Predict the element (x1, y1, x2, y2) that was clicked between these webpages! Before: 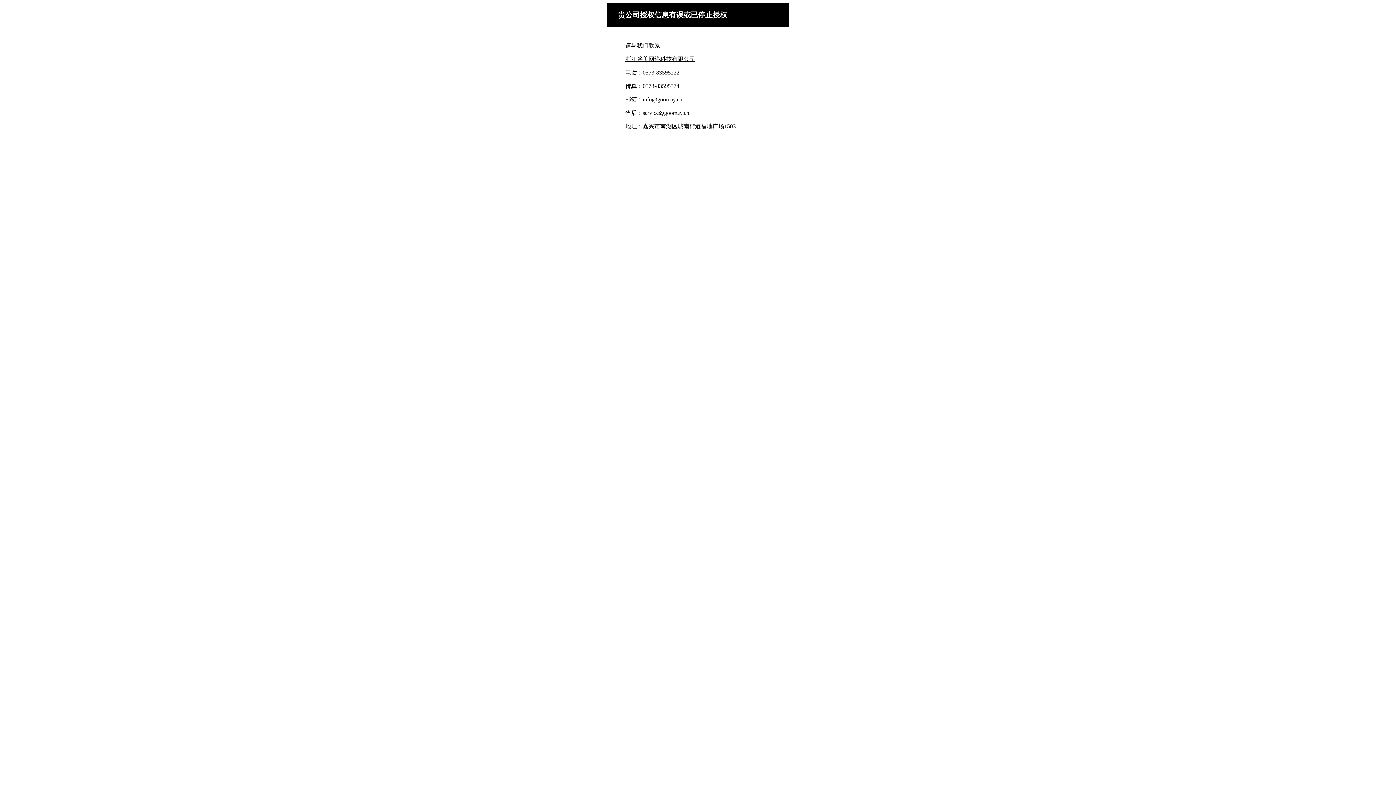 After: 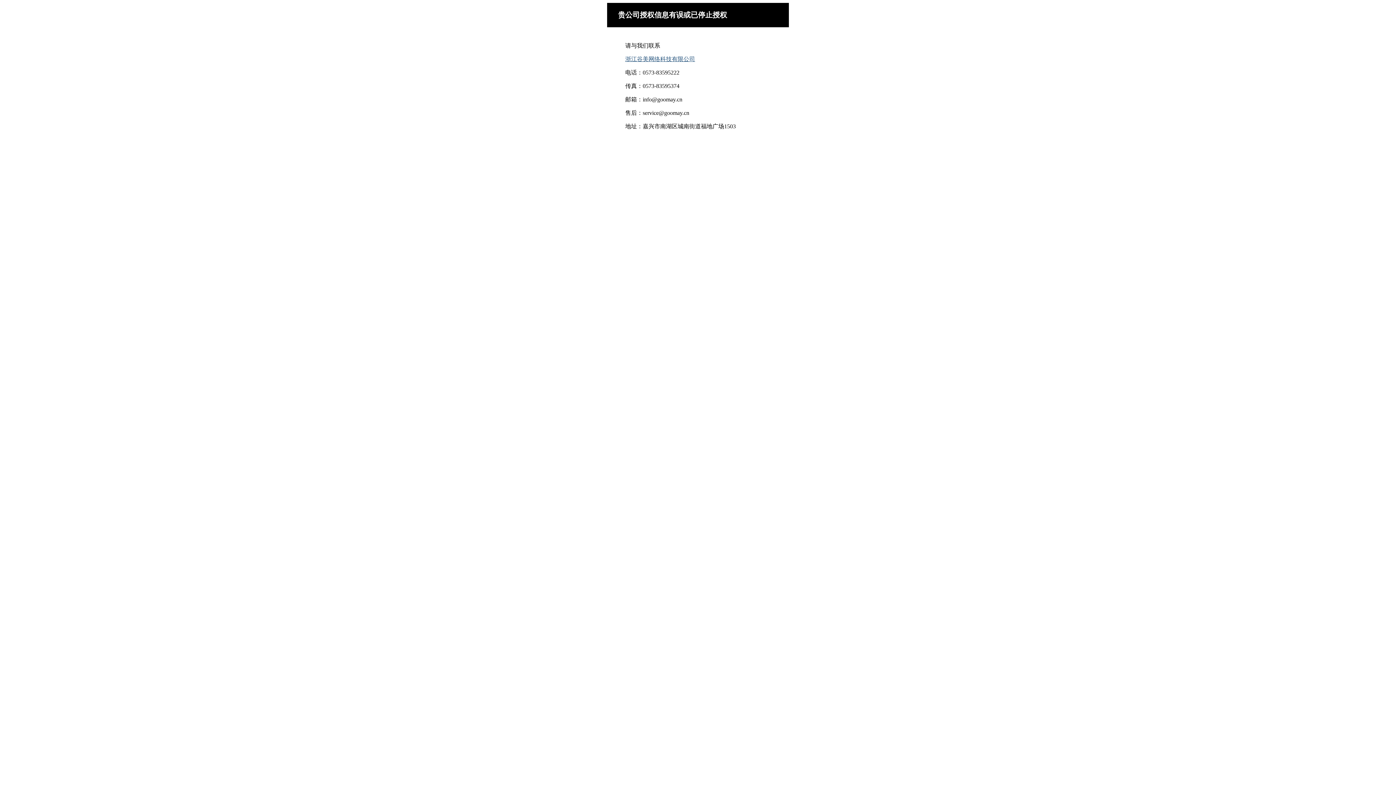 Action: label: 浙江谷美网络科技有限公司 bbox: (625, 56, 695, 62)